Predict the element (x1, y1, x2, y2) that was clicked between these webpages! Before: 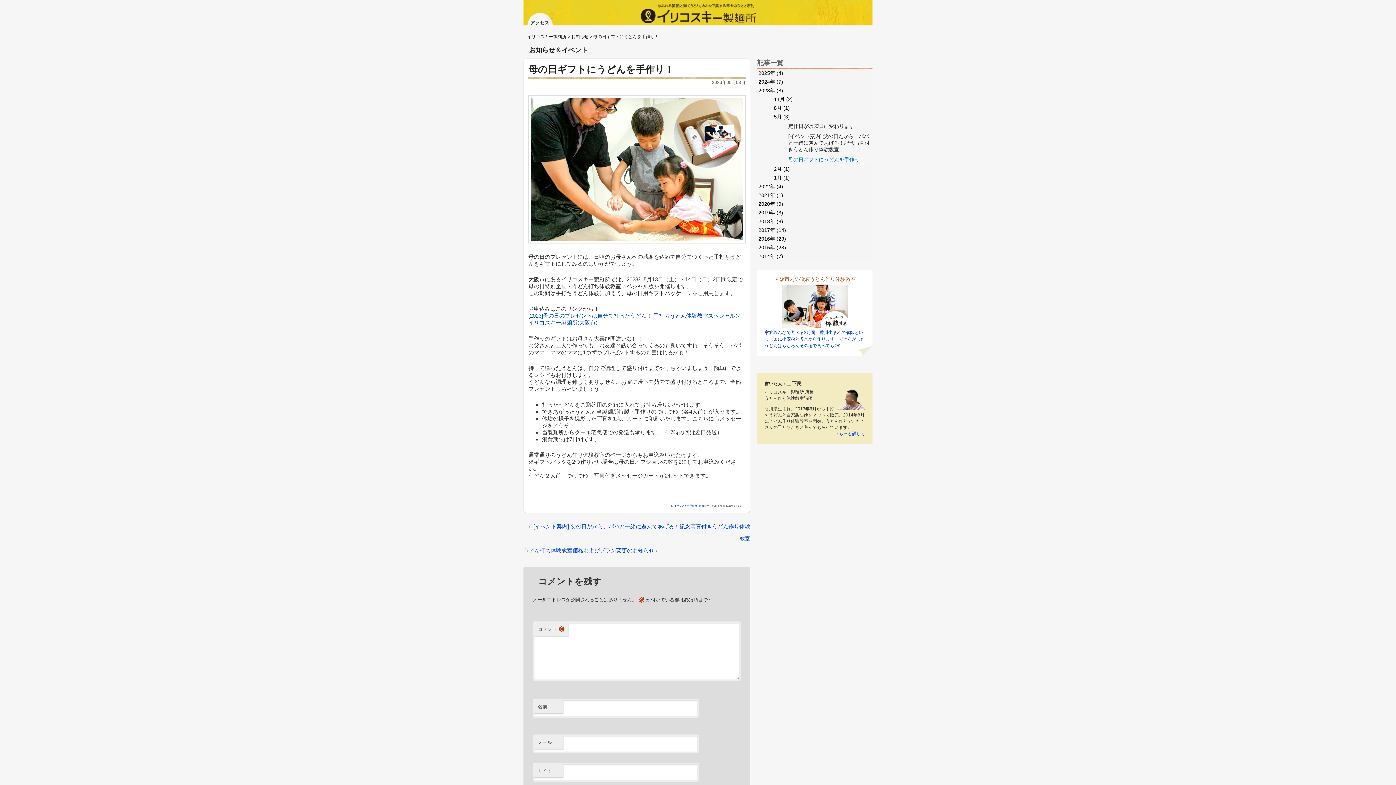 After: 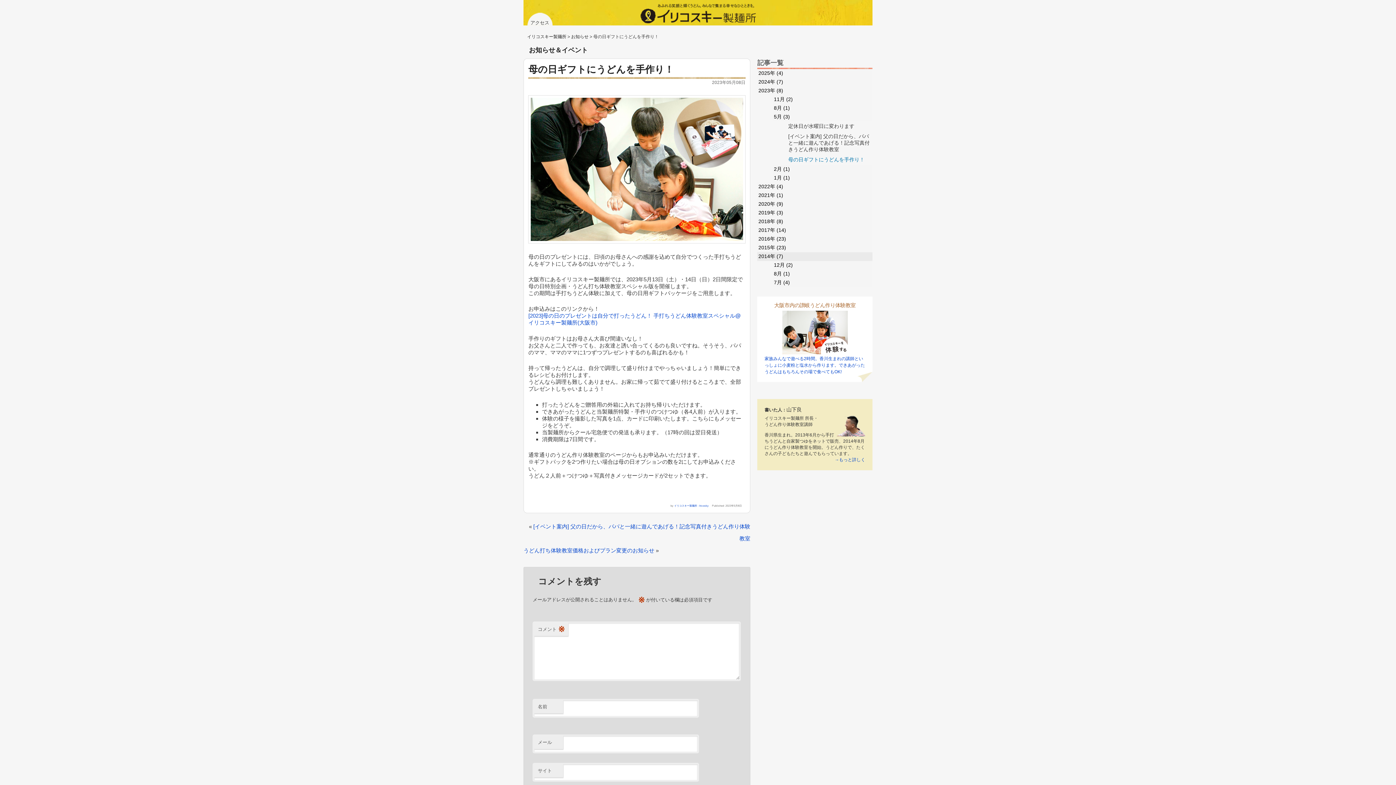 Action: bbox: (757, 252, 872, 260) label: 2014年 (7)